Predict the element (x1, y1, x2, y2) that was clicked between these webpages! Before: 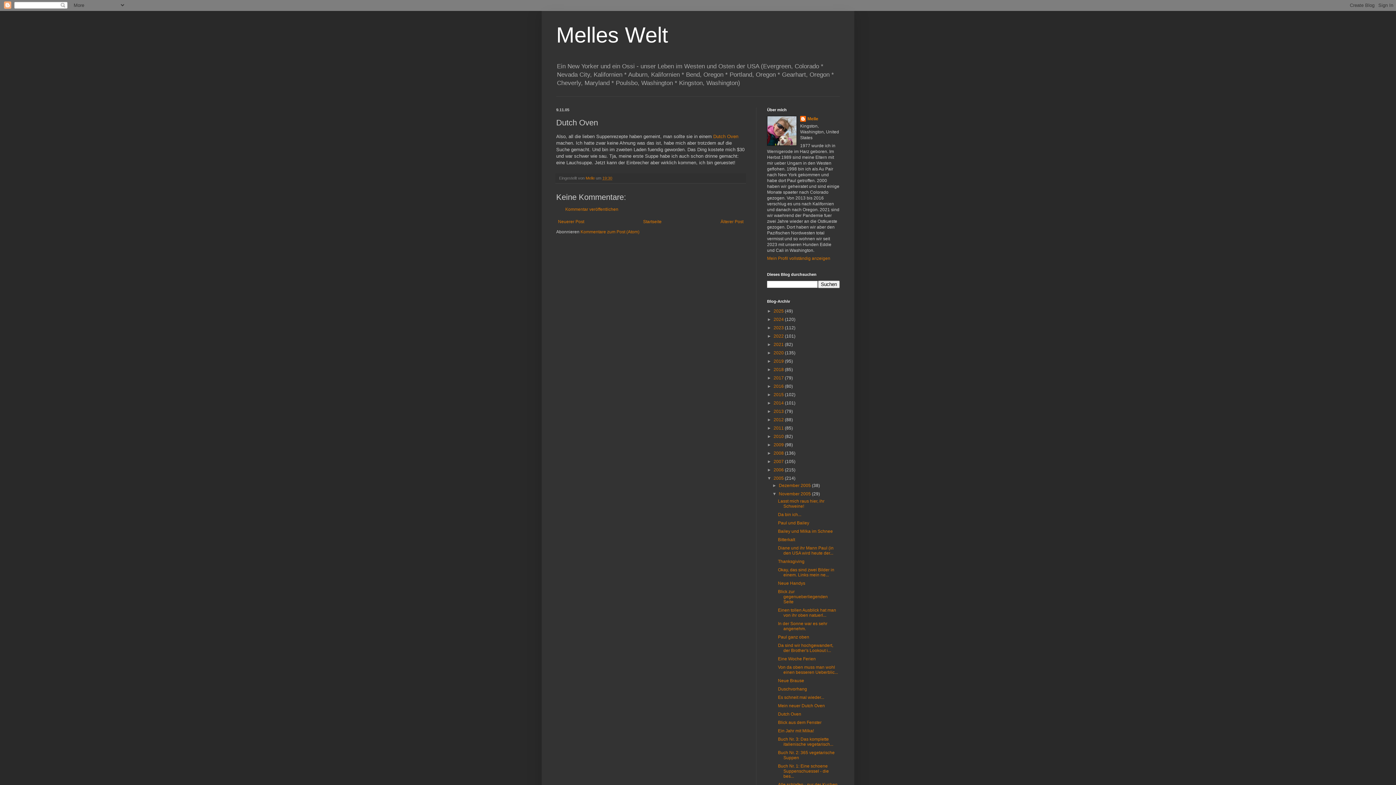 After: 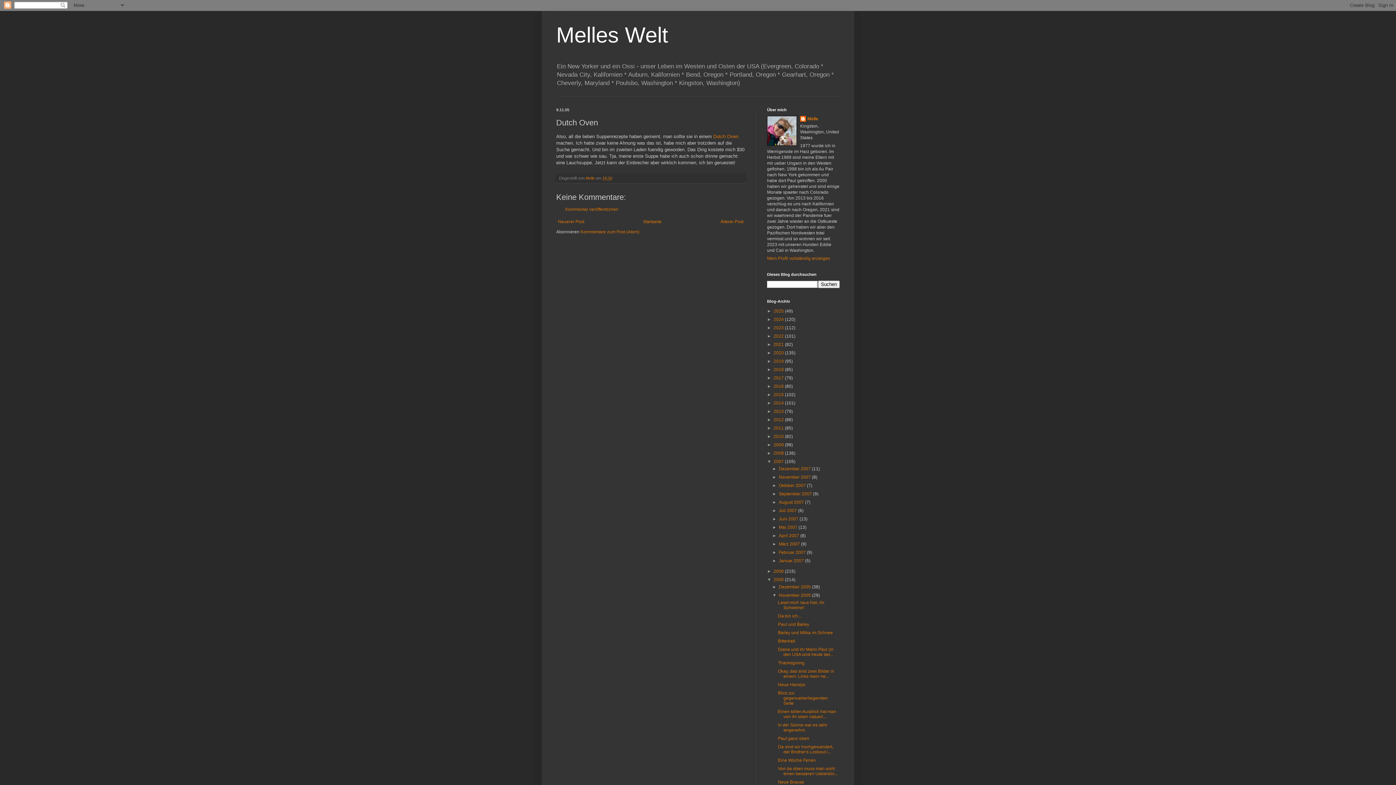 Action: bbox: (767, 459, 773, 464) label: ►  